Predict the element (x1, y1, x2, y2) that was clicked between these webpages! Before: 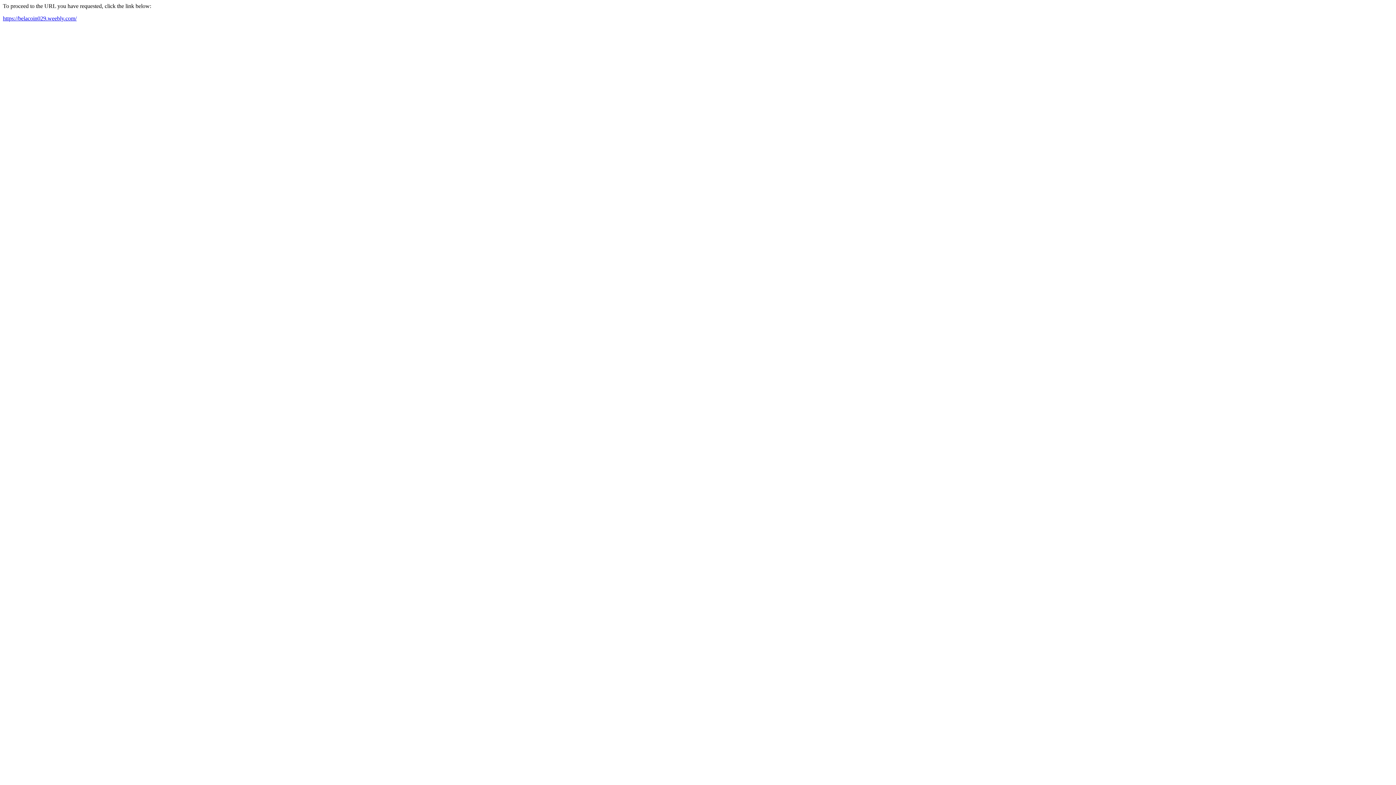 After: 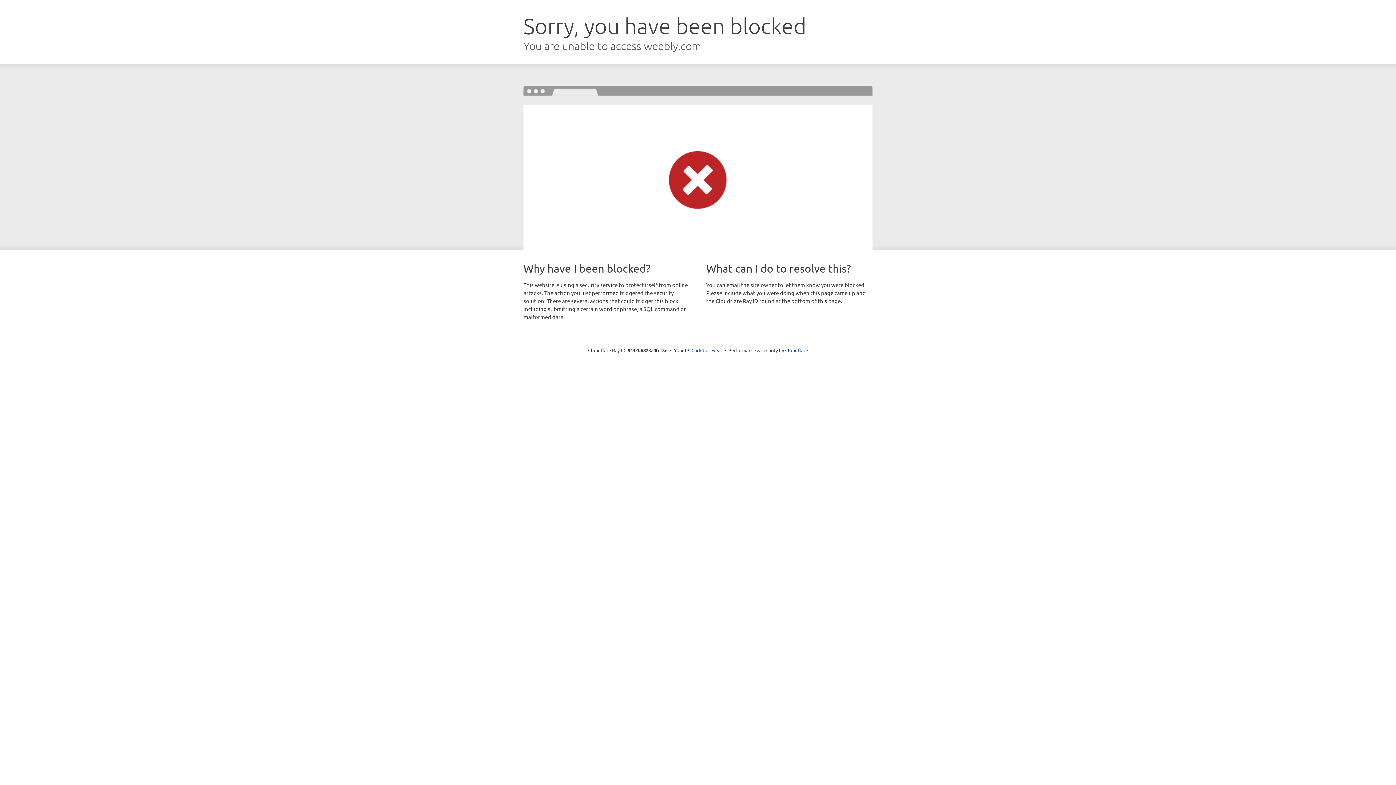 Action: label: https://belacoin029.weebly.com/ bbox: (2, 15, 76, 21)